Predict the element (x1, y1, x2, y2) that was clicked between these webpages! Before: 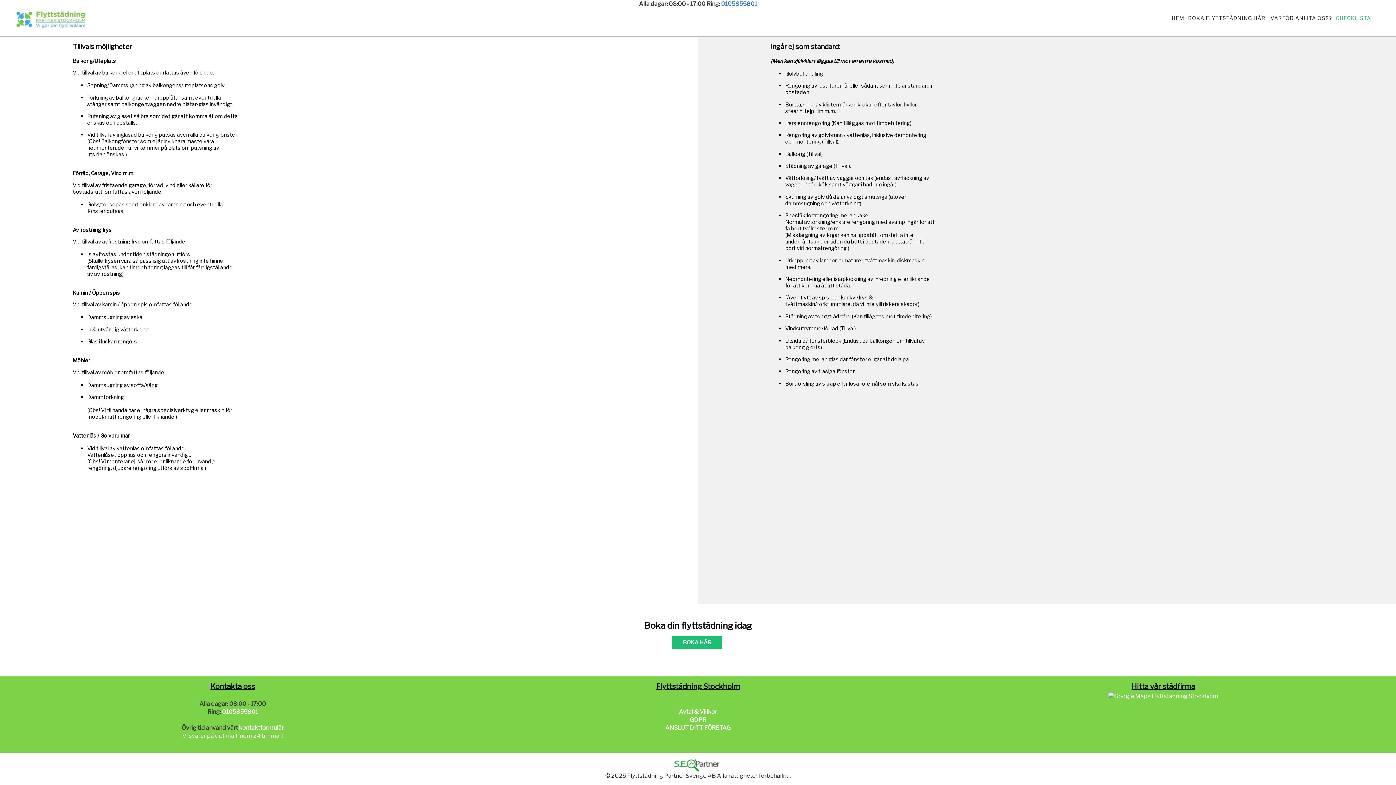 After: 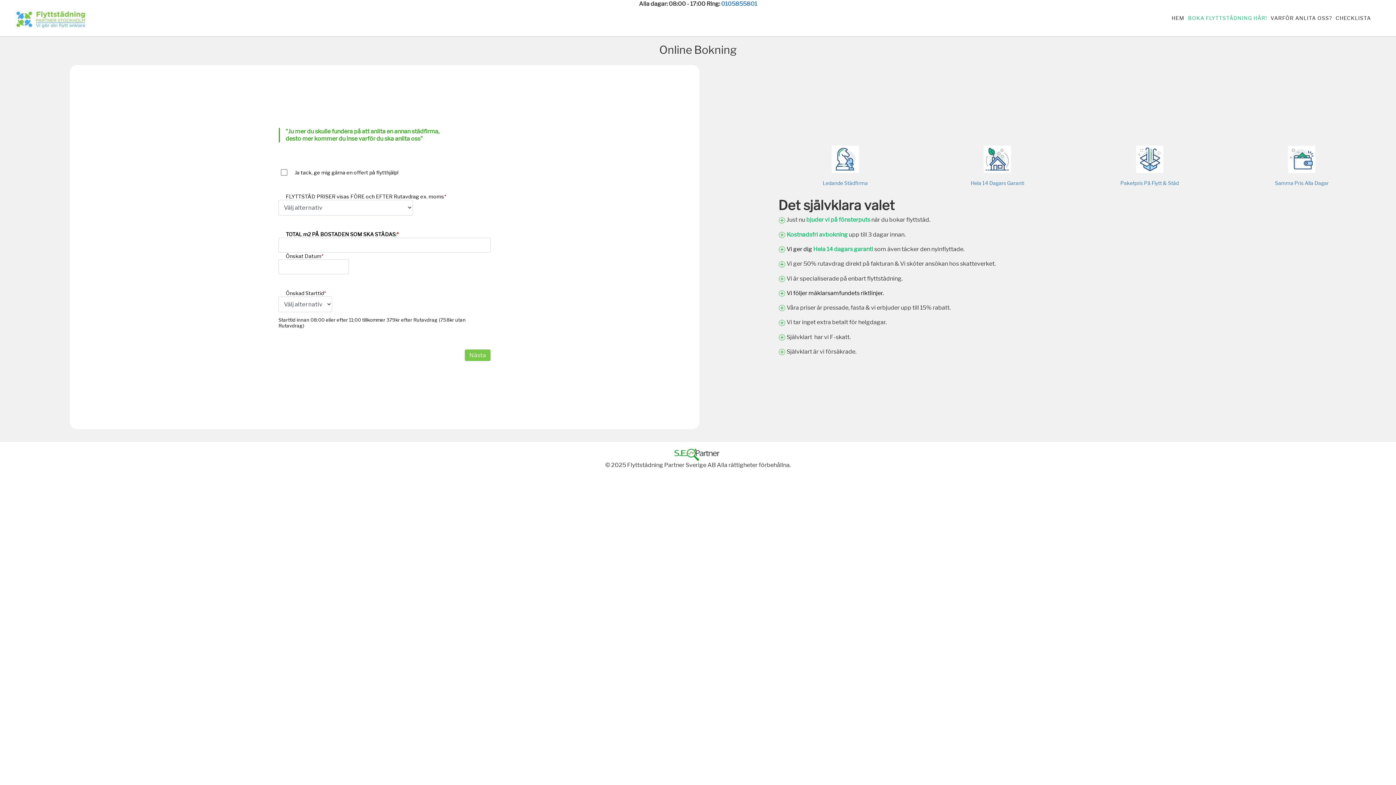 Action: bbox: (1186, 0, 1269, 36) label: BOKA FLYTTSTÄDNING HÄR!